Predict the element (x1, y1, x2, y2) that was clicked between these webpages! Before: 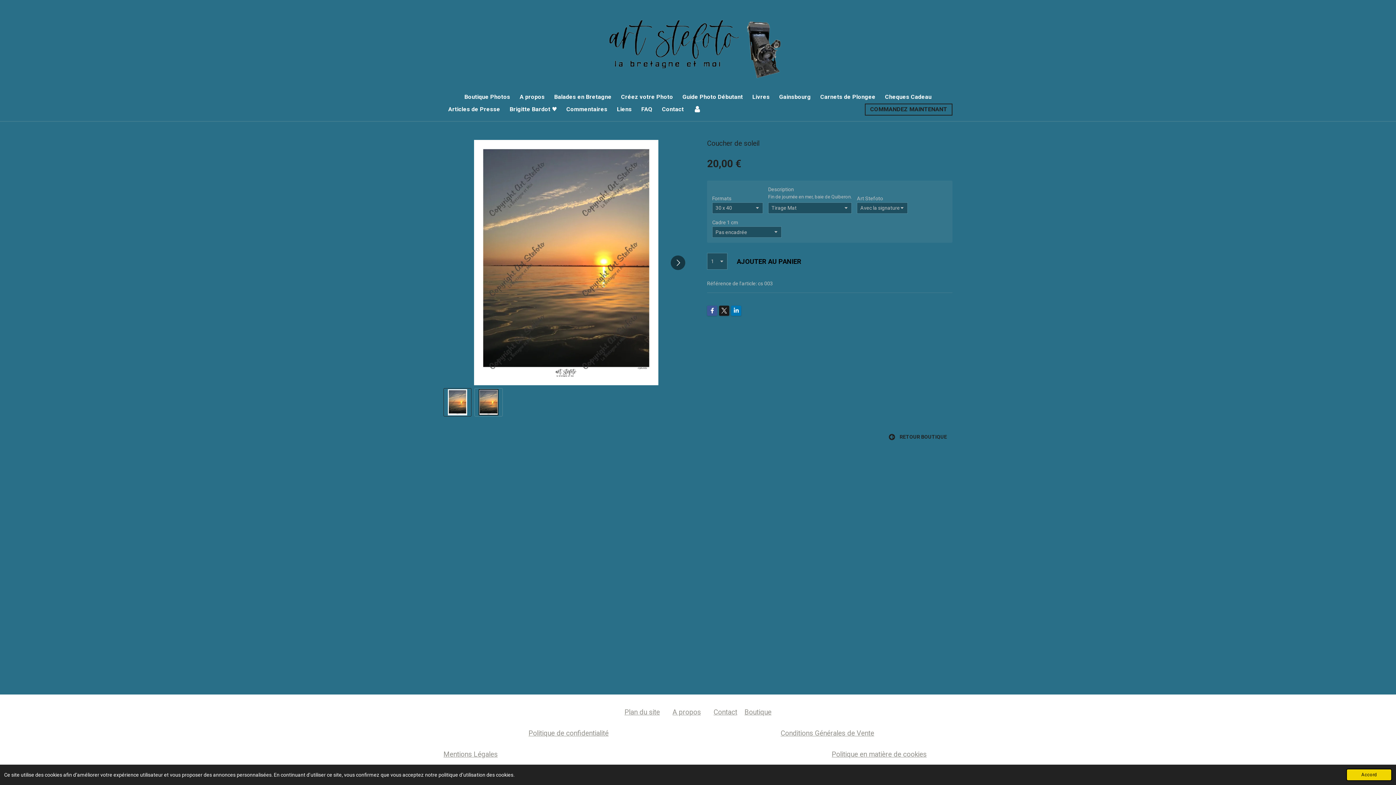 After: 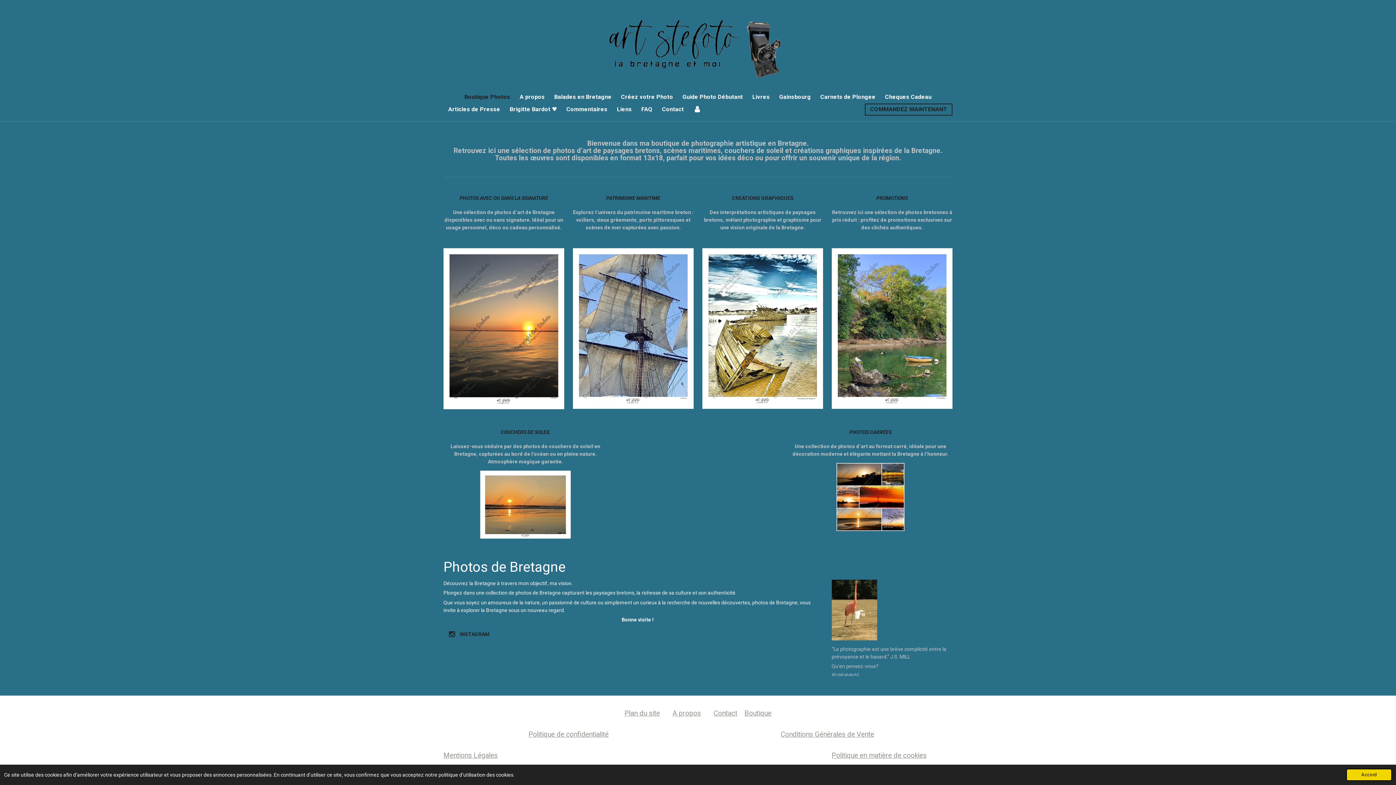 Action: bbox: (600, 5, 796, 81)